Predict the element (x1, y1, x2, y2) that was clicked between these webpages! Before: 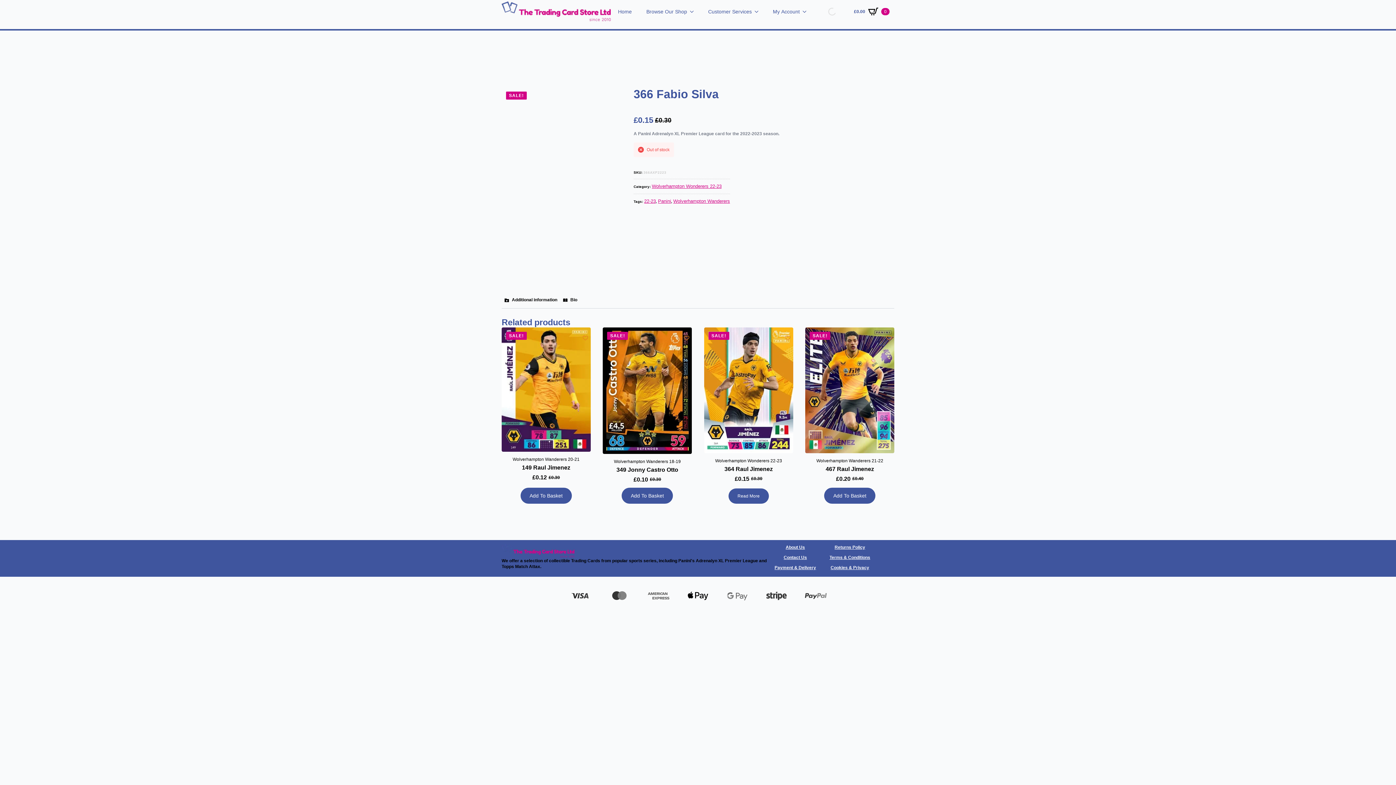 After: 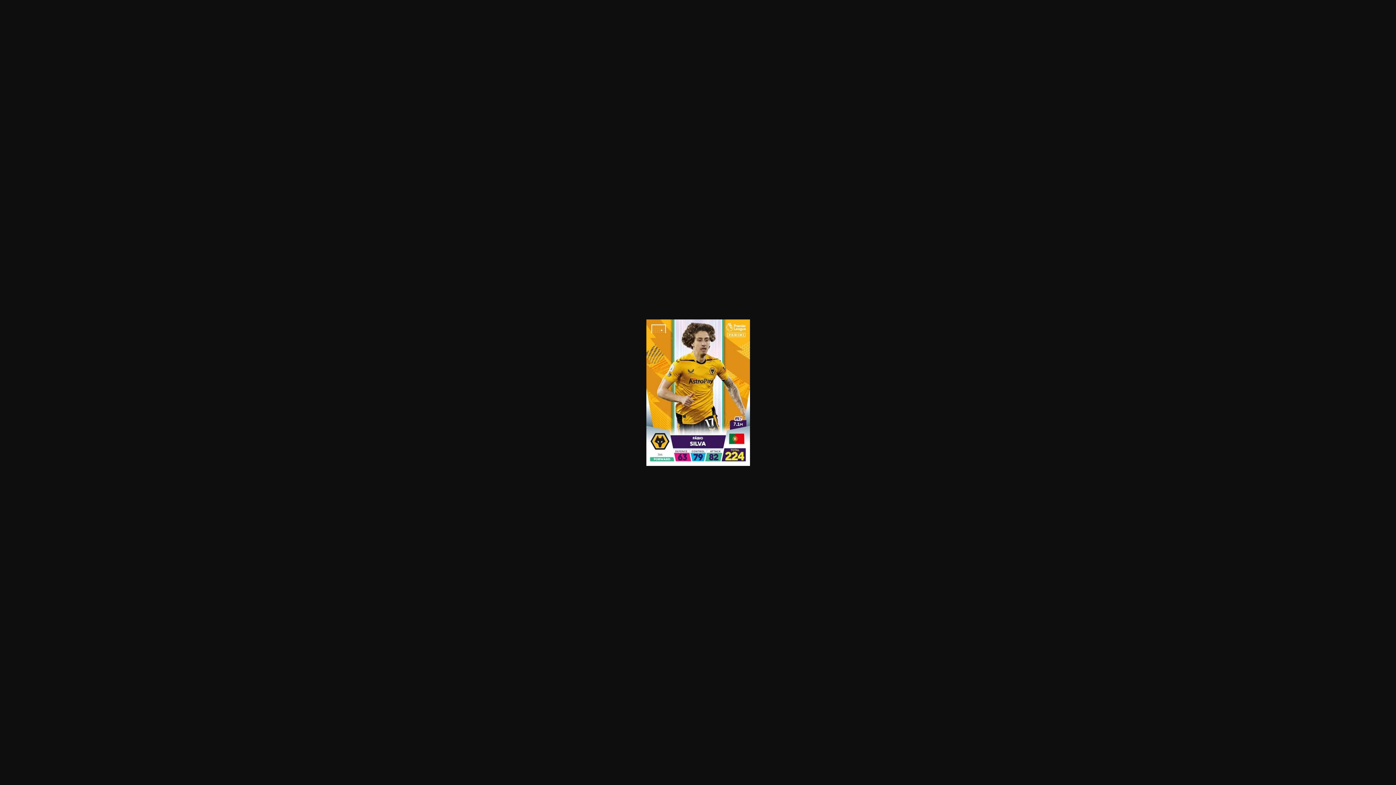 Action: bbox: (501, 87, 633, 273)